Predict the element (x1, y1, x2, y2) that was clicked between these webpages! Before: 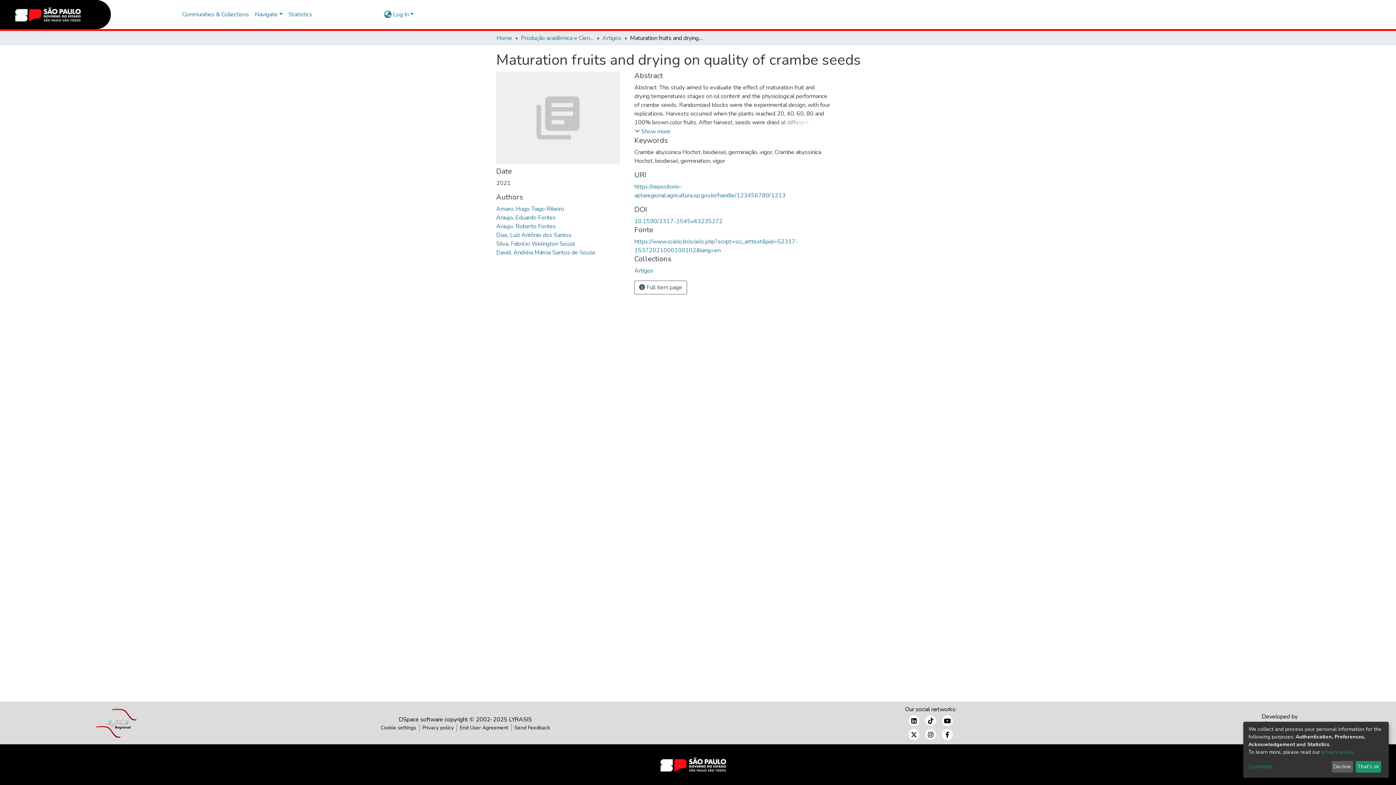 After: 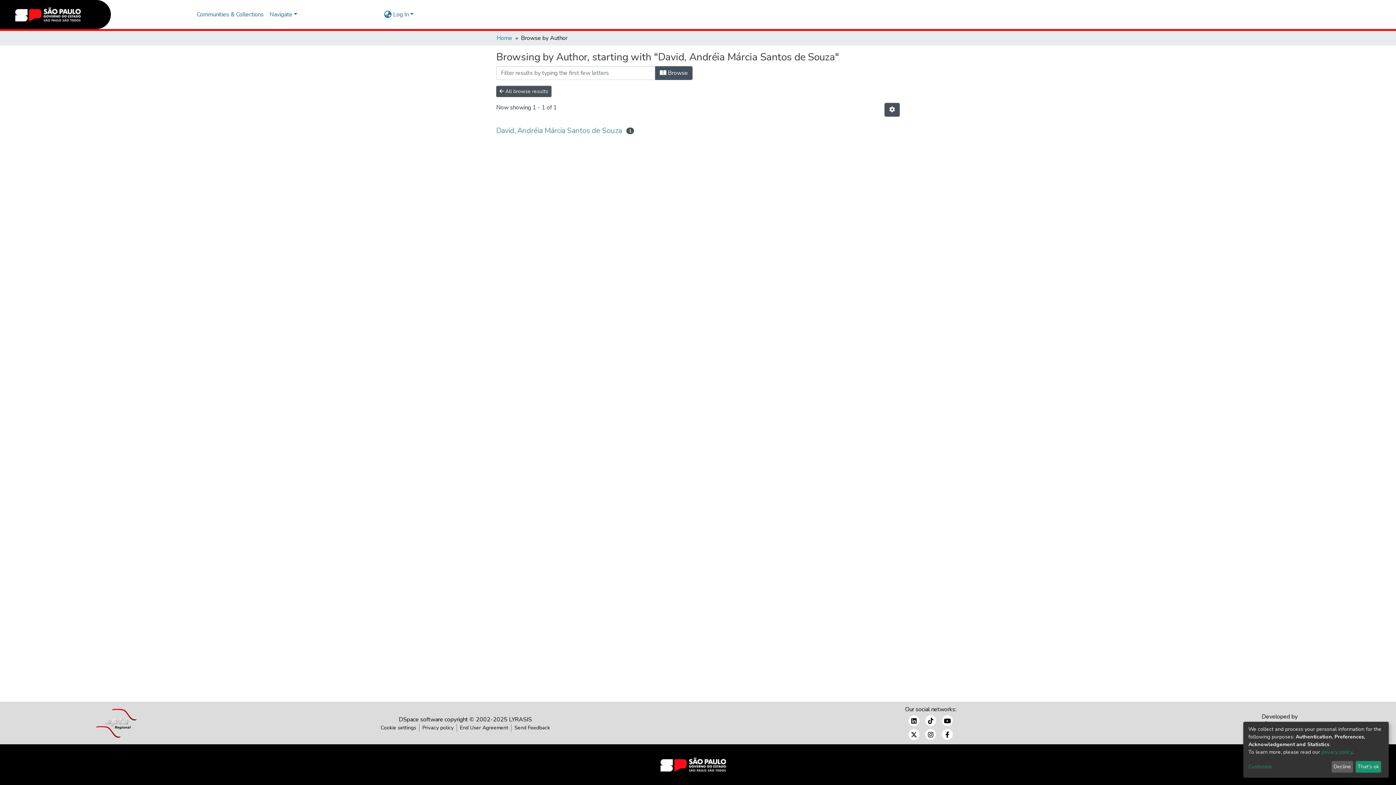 Action: bbox: (496, 248, 594, 256) label: David, Andréia Márcia Santos de Souza